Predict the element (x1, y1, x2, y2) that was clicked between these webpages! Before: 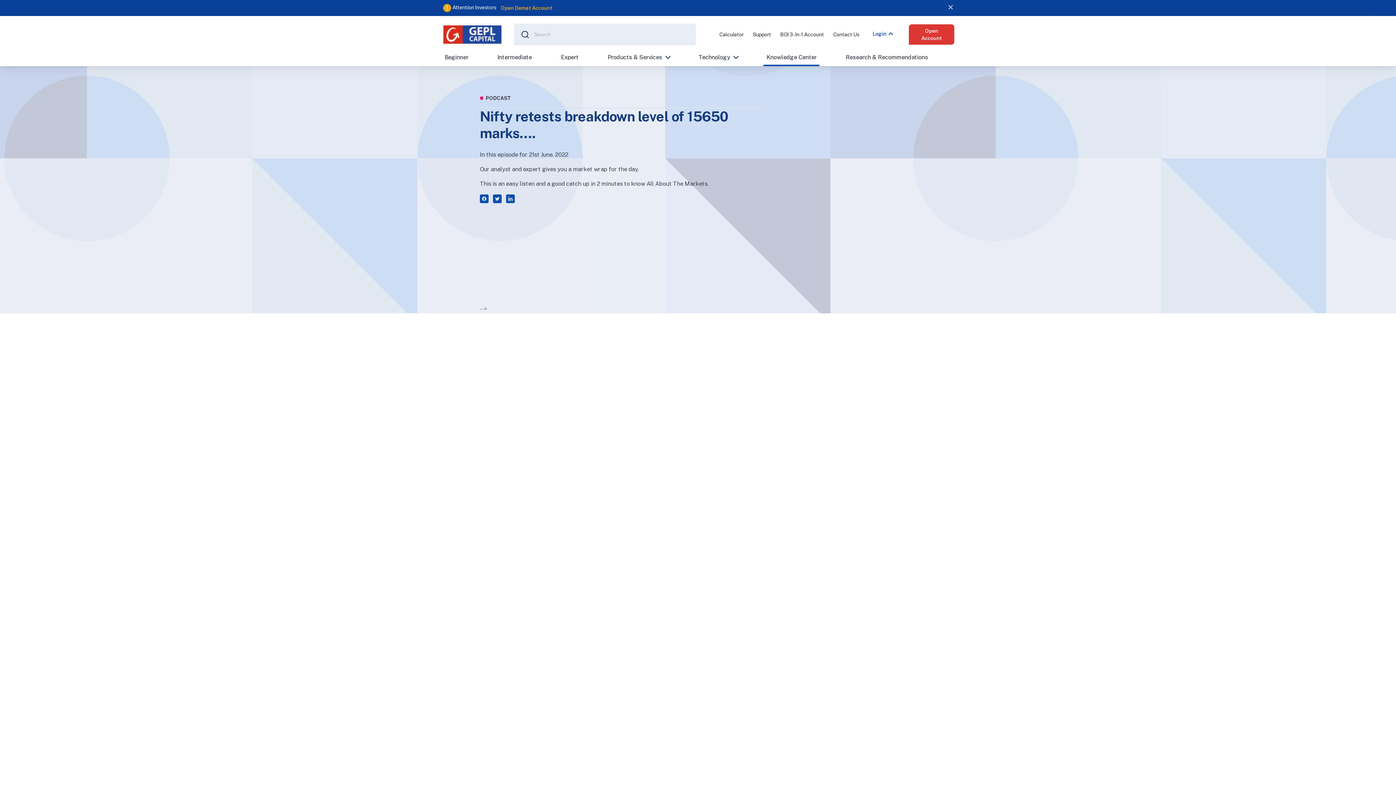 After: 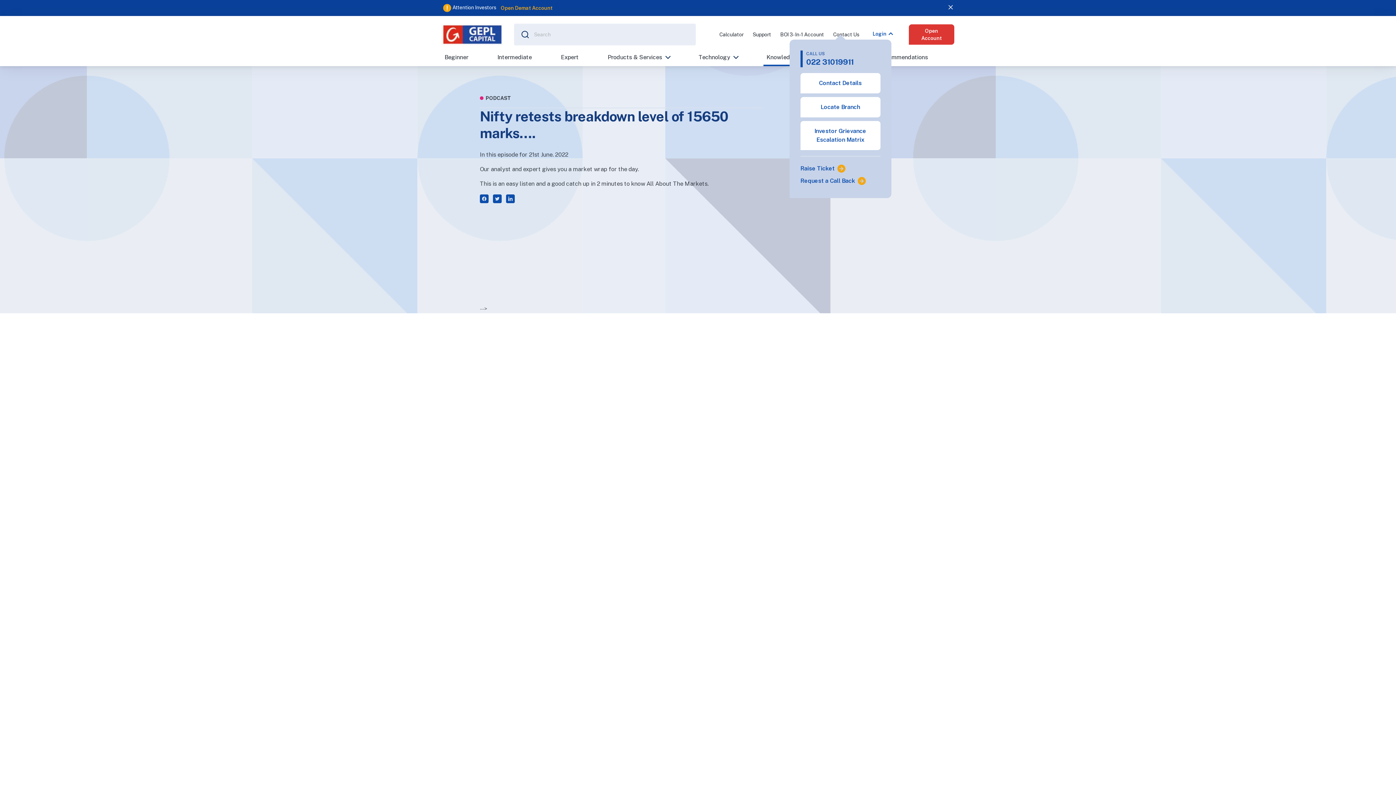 Action: label: Contact Us bbox: (833, 30, 859, 38)